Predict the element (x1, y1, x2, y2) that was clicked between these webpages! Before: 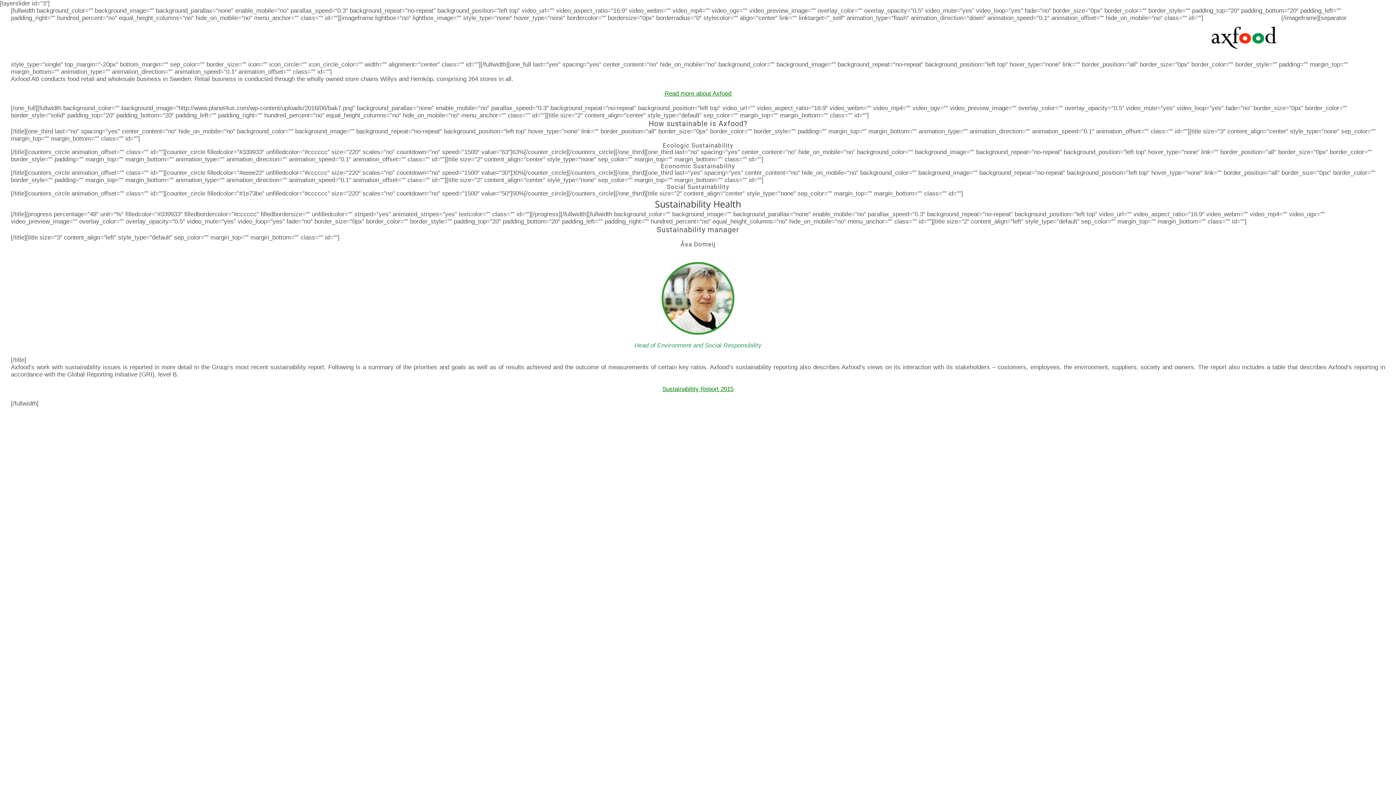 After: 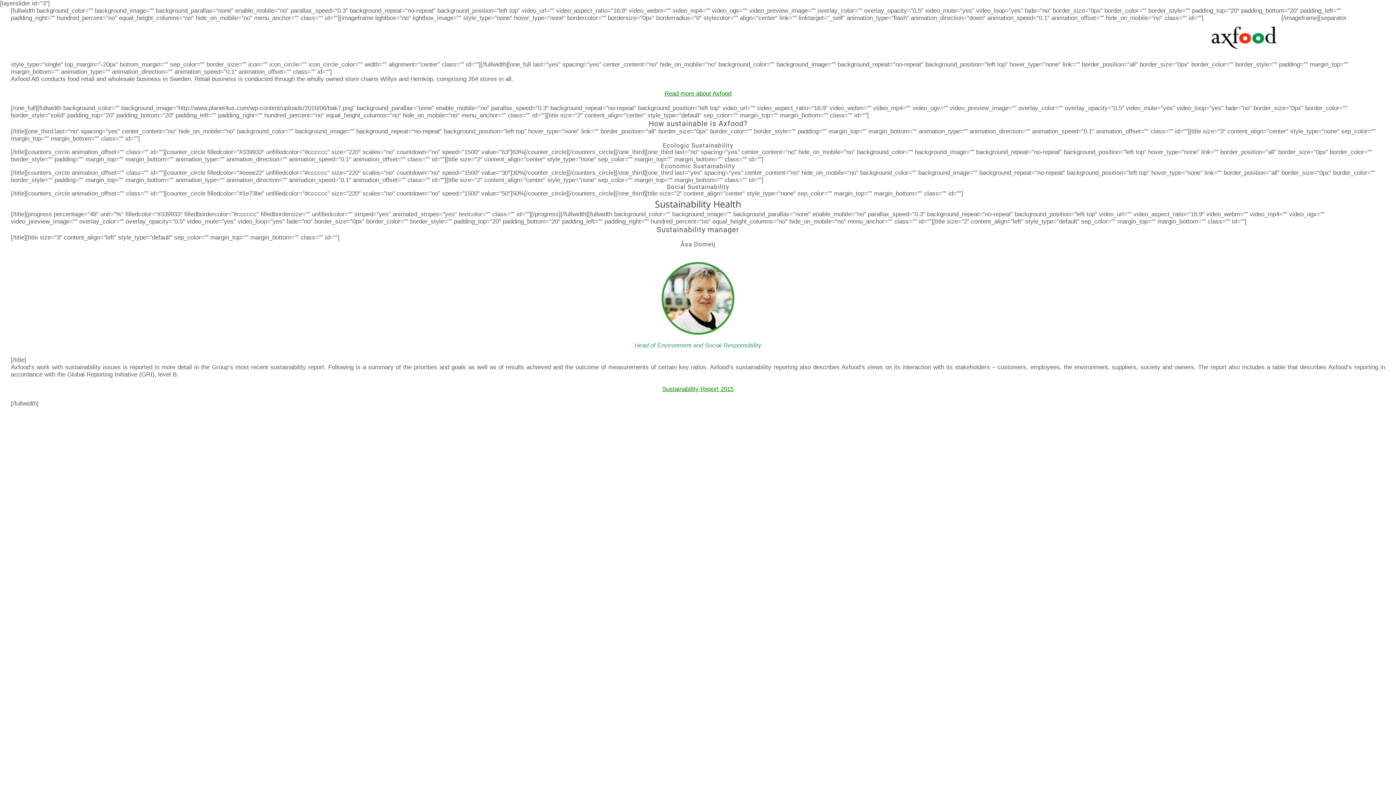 Action: bbox: (664, 90, 731, 97) label: Read more about Axfood